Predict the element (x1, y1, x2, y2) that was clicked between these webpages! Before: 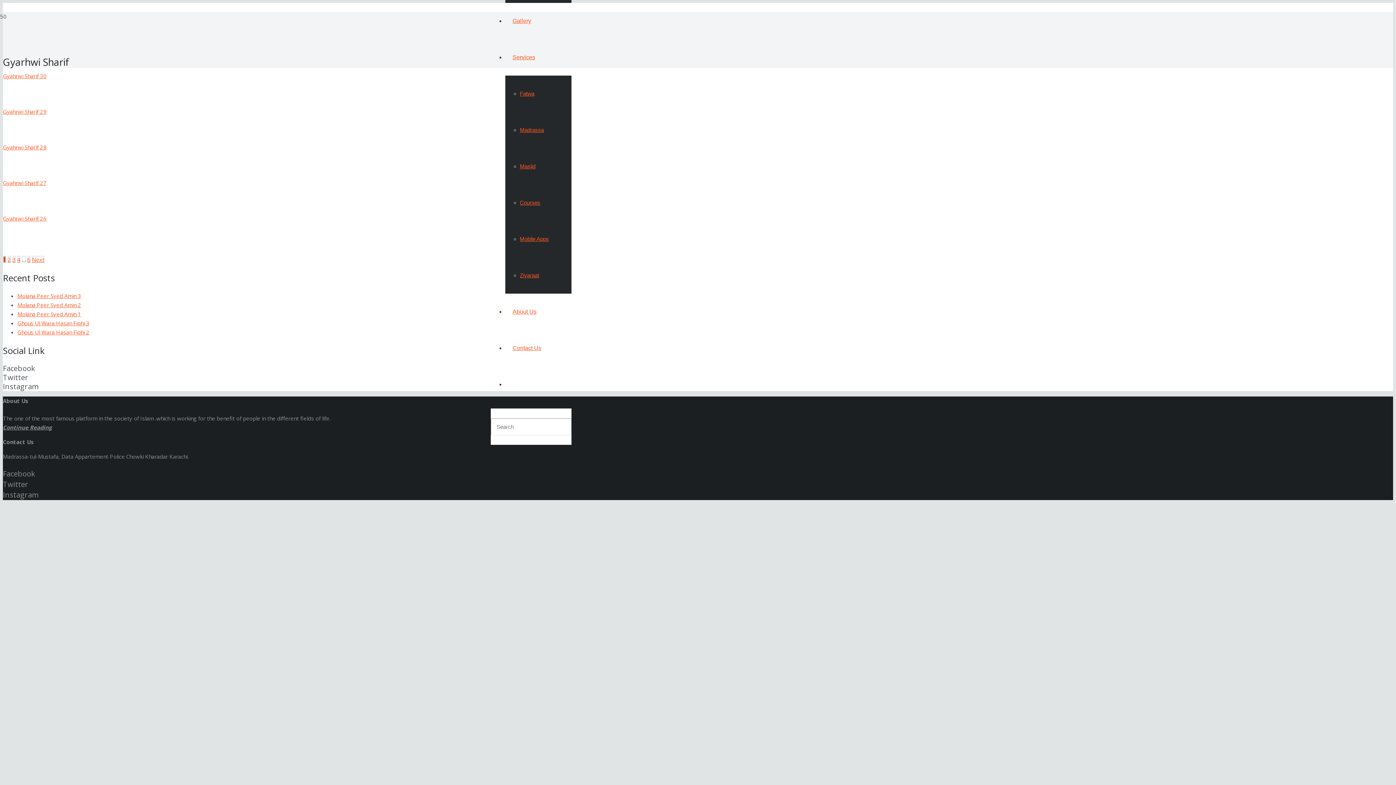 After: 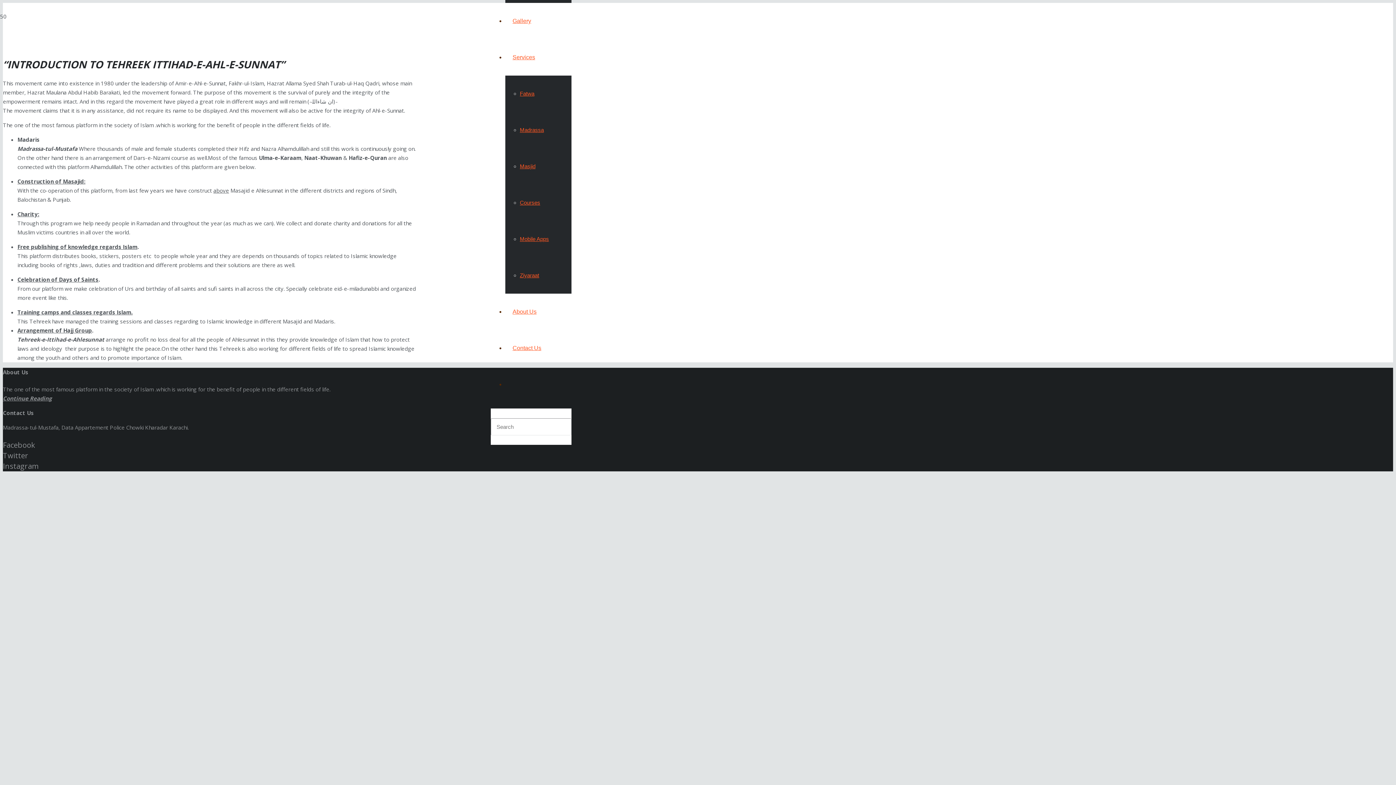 Action: label: Continue Reading bbox: (2, 423, 51, 431)